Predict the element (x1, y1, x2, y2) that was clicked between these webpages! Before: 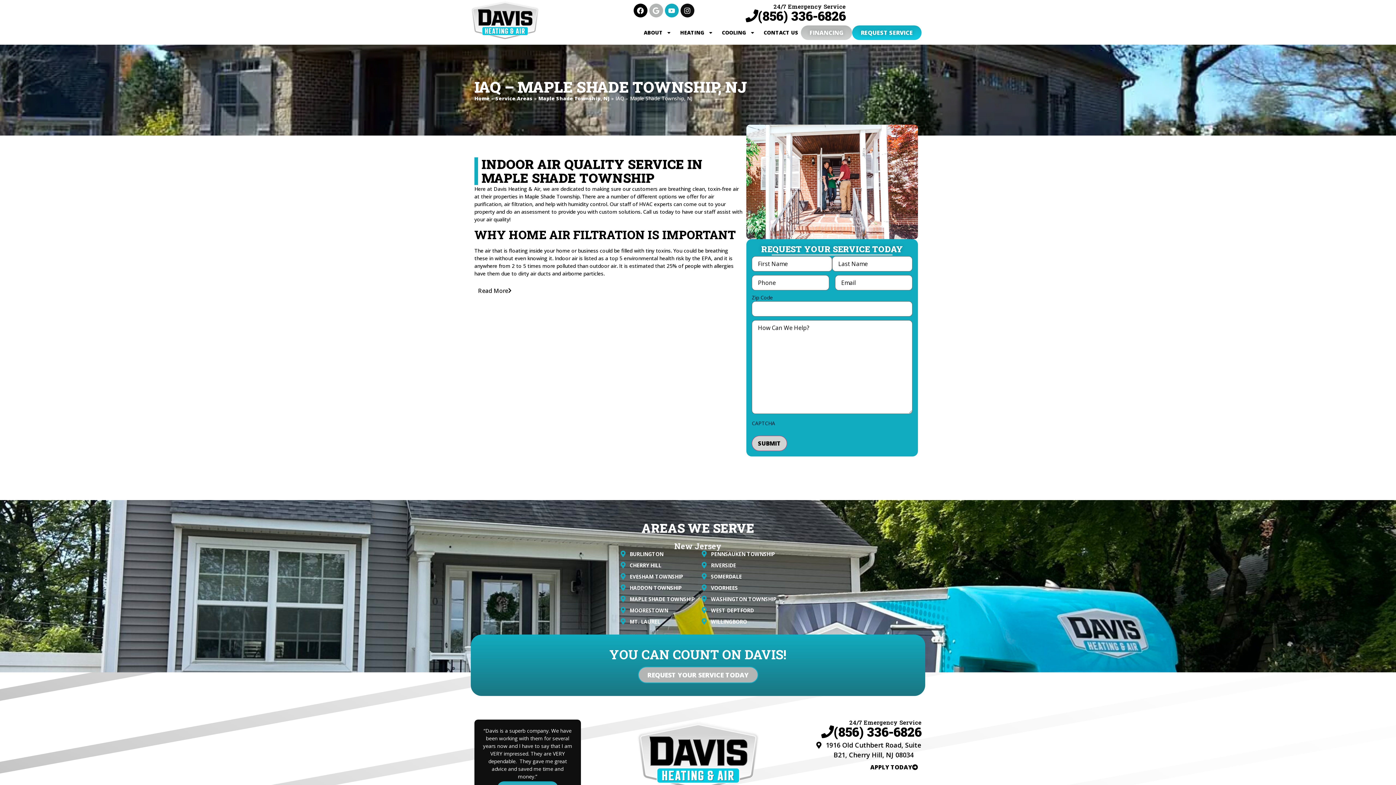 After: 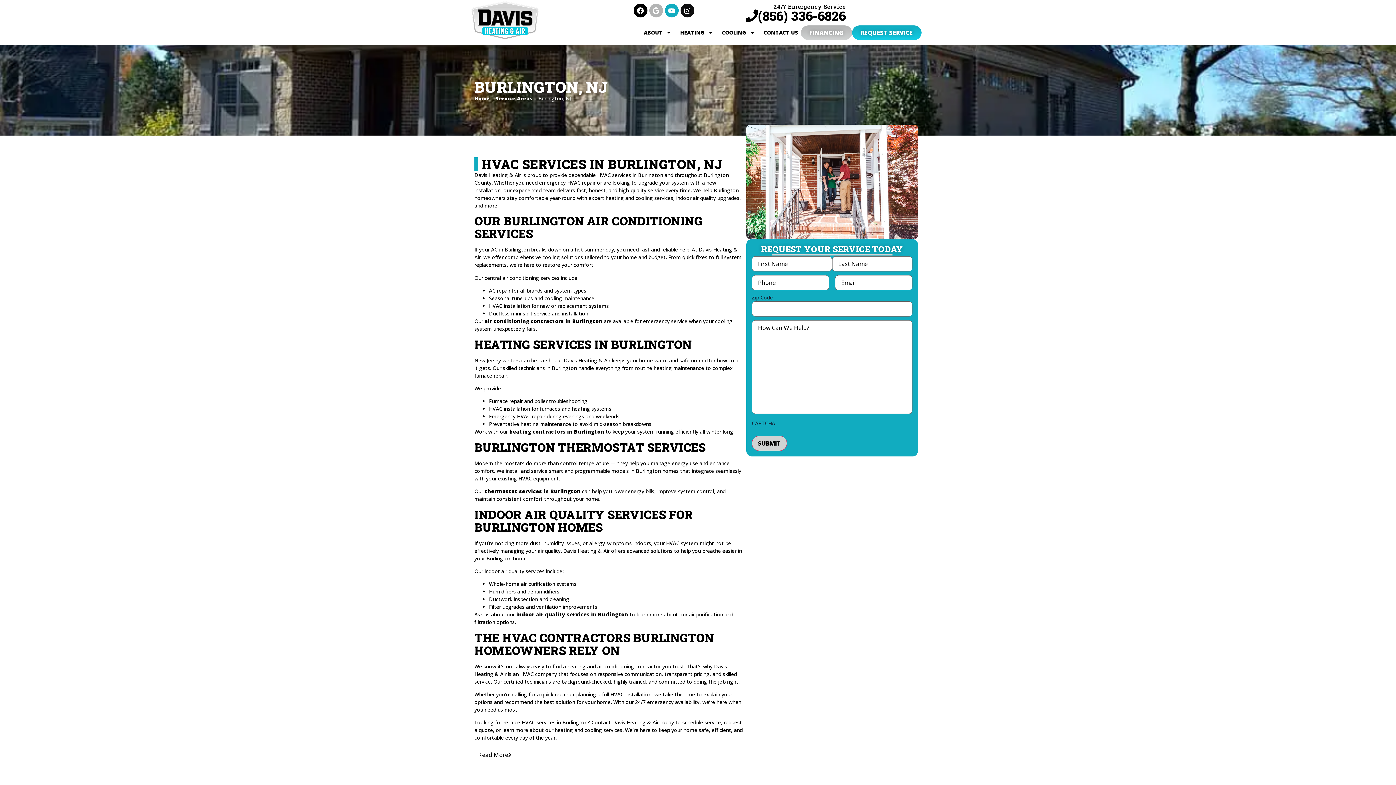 Action: label: BURLINGTON bbox: (619, 550, 695, 558)